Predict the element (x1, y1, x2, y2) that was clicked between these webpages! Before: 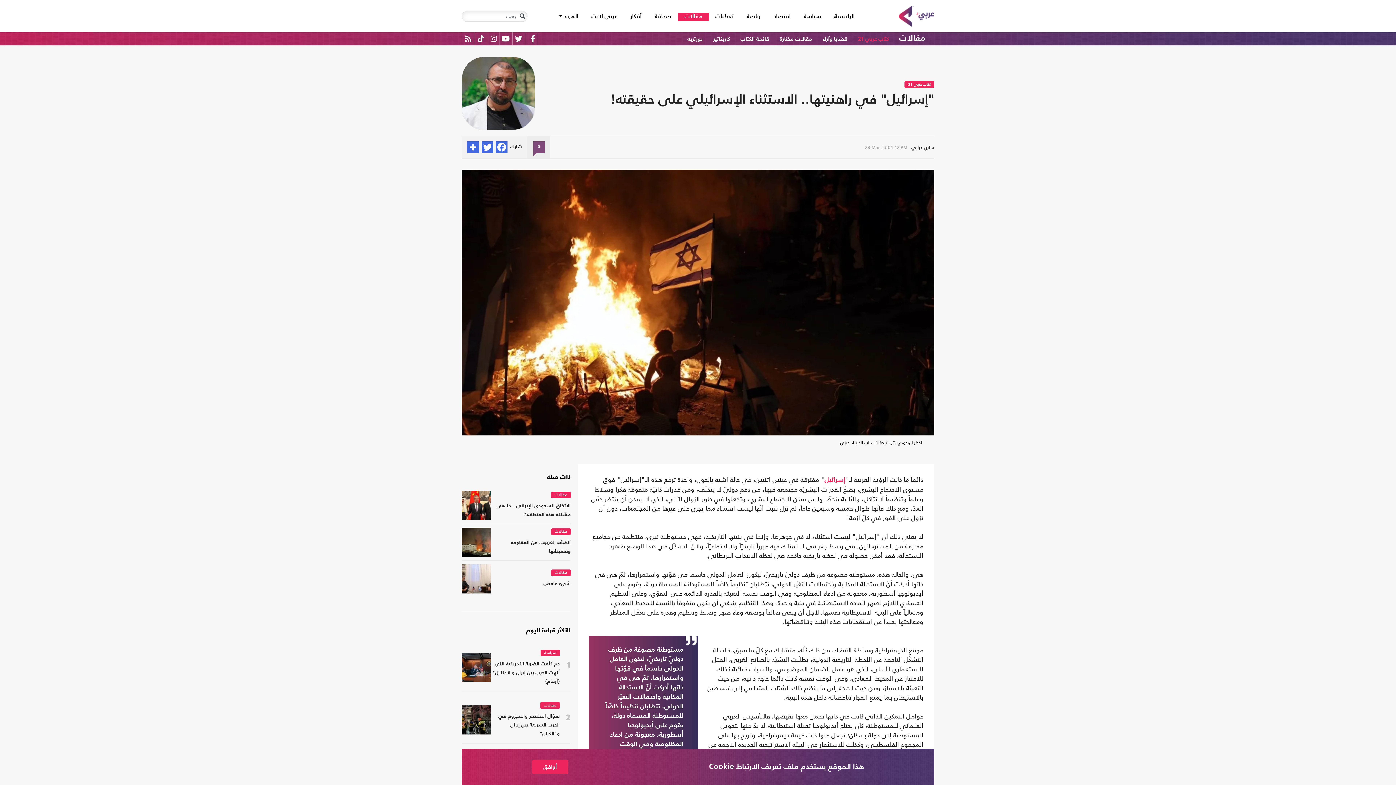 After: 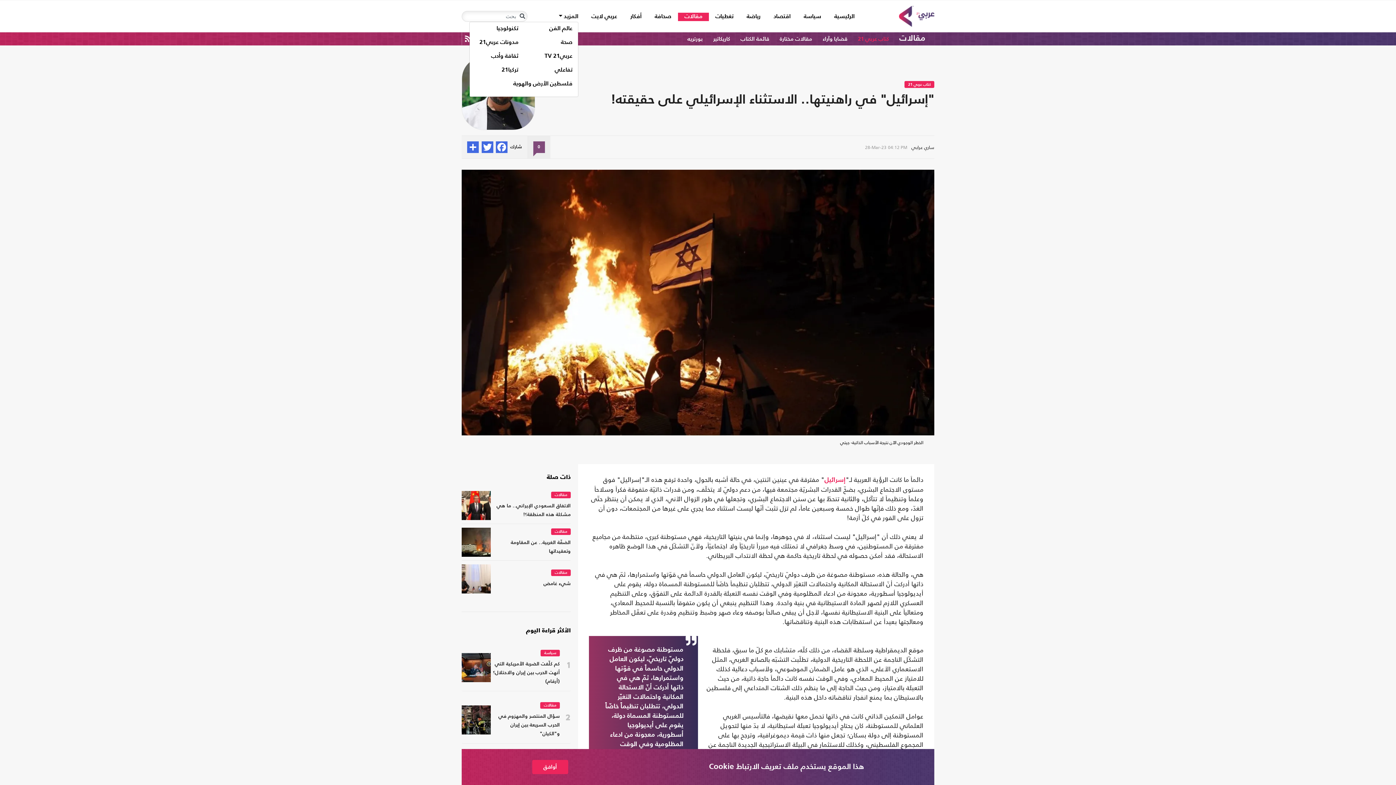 Action: label: المزيد  bbox: (550, 12, 585, 21)